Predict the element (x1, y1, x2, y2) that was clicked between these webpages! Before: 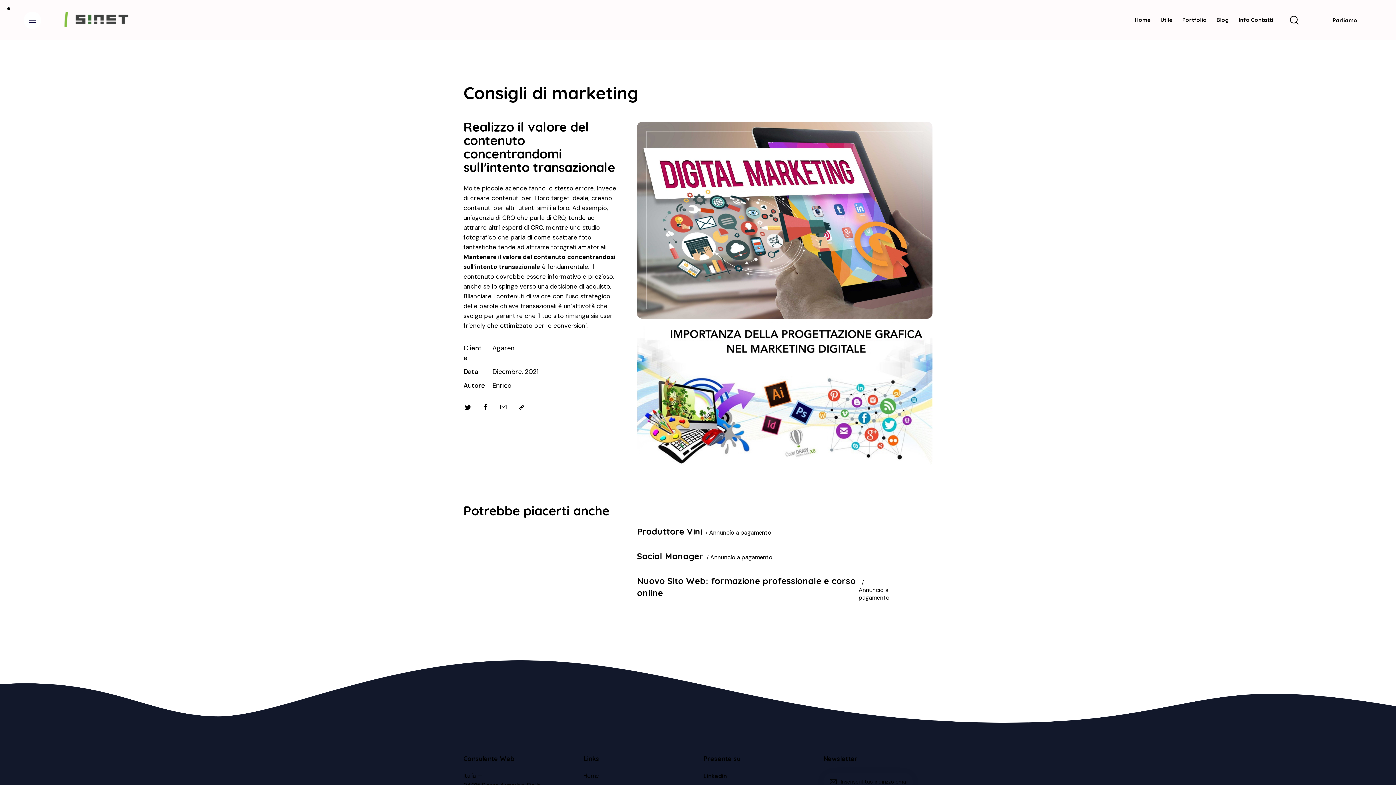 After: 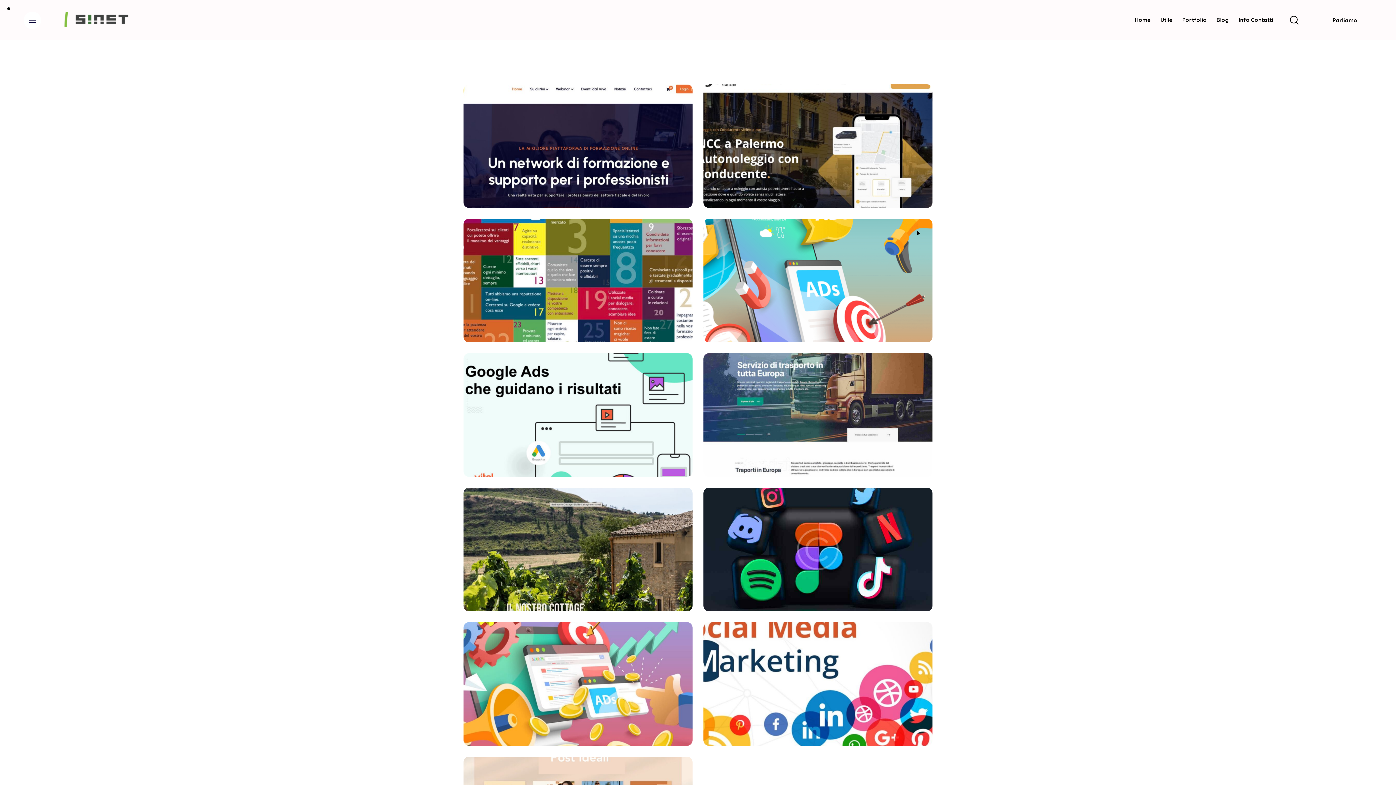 Action: label: Annuncio a pagamento bbox: (709, 529, 771, 536)